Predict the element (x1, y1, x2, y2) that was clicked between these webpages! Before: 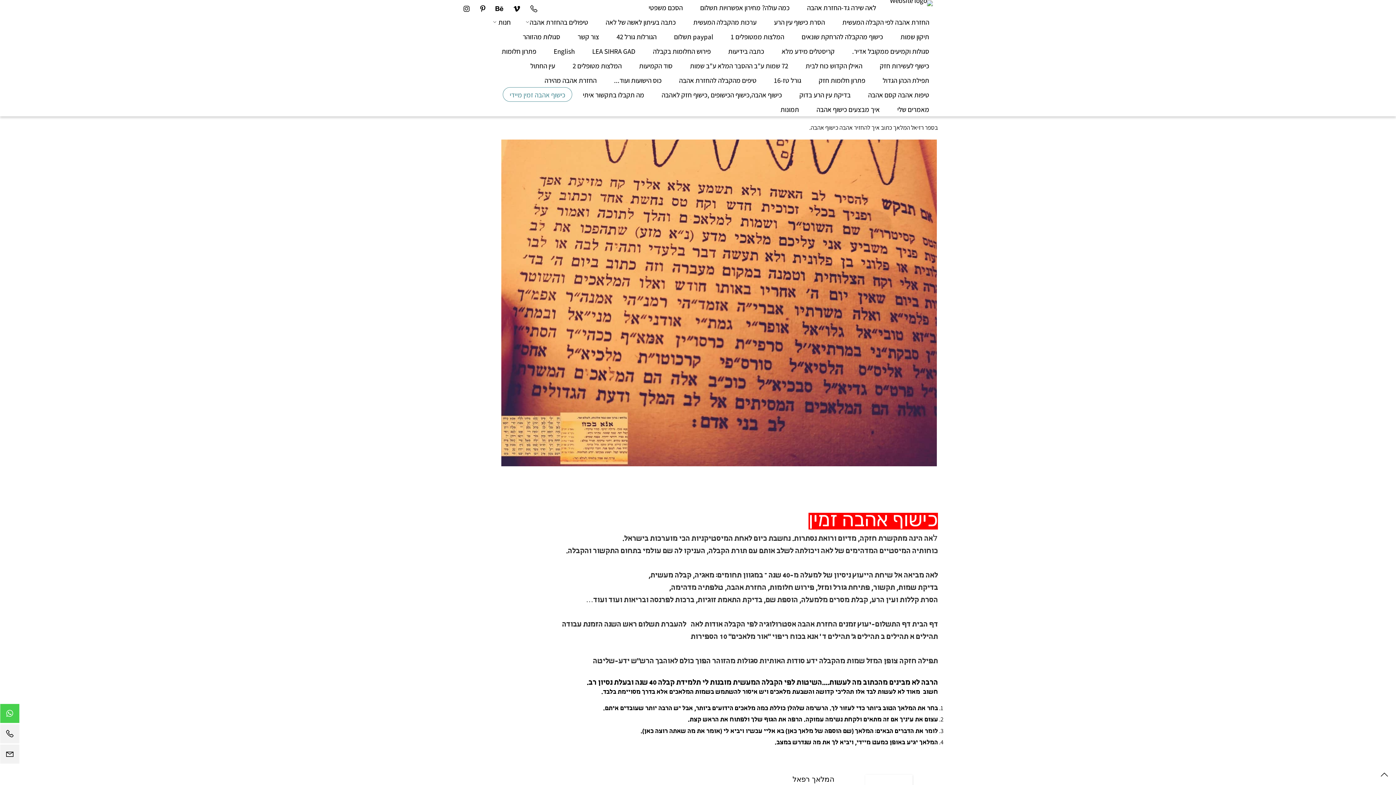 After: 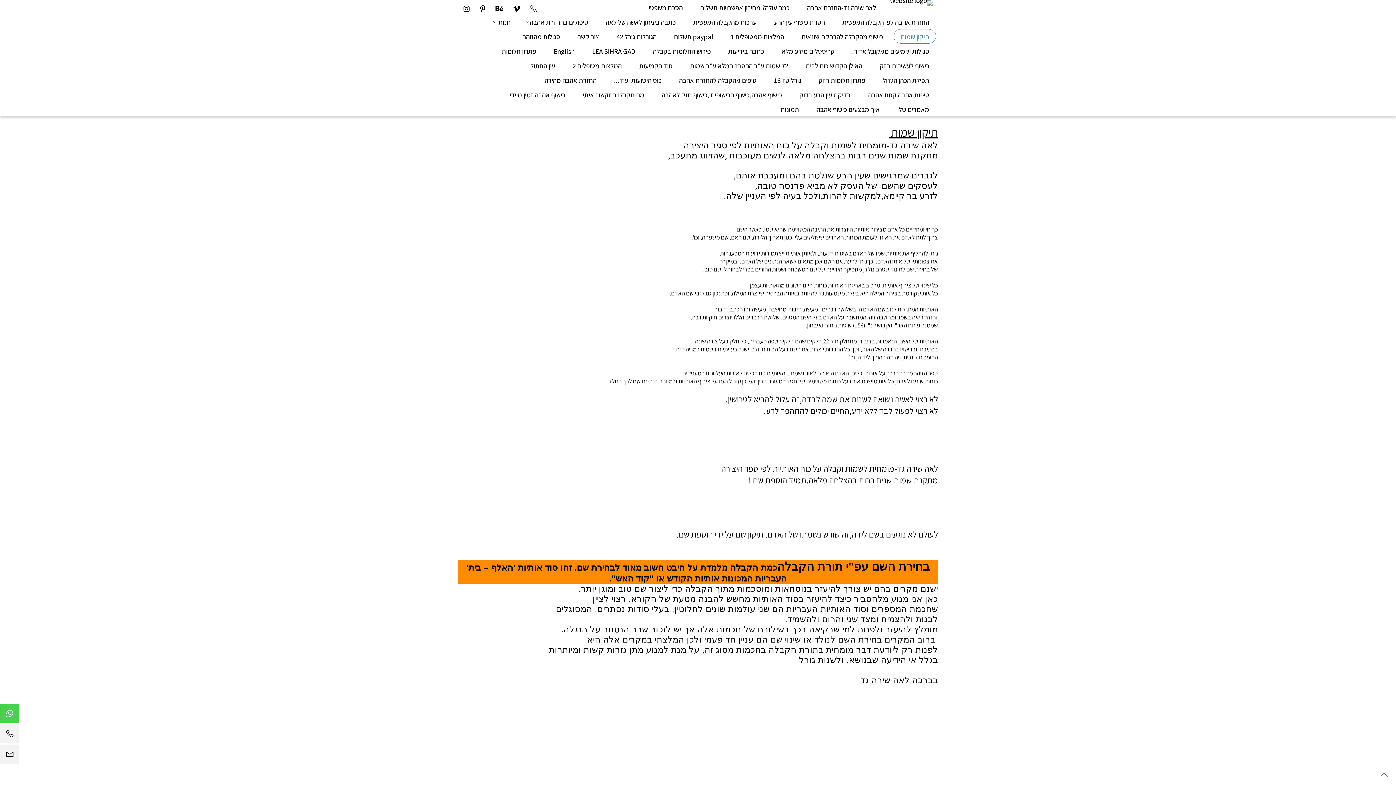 Action: bbox: (897, 29, 933, 44) label: תיקון שמות